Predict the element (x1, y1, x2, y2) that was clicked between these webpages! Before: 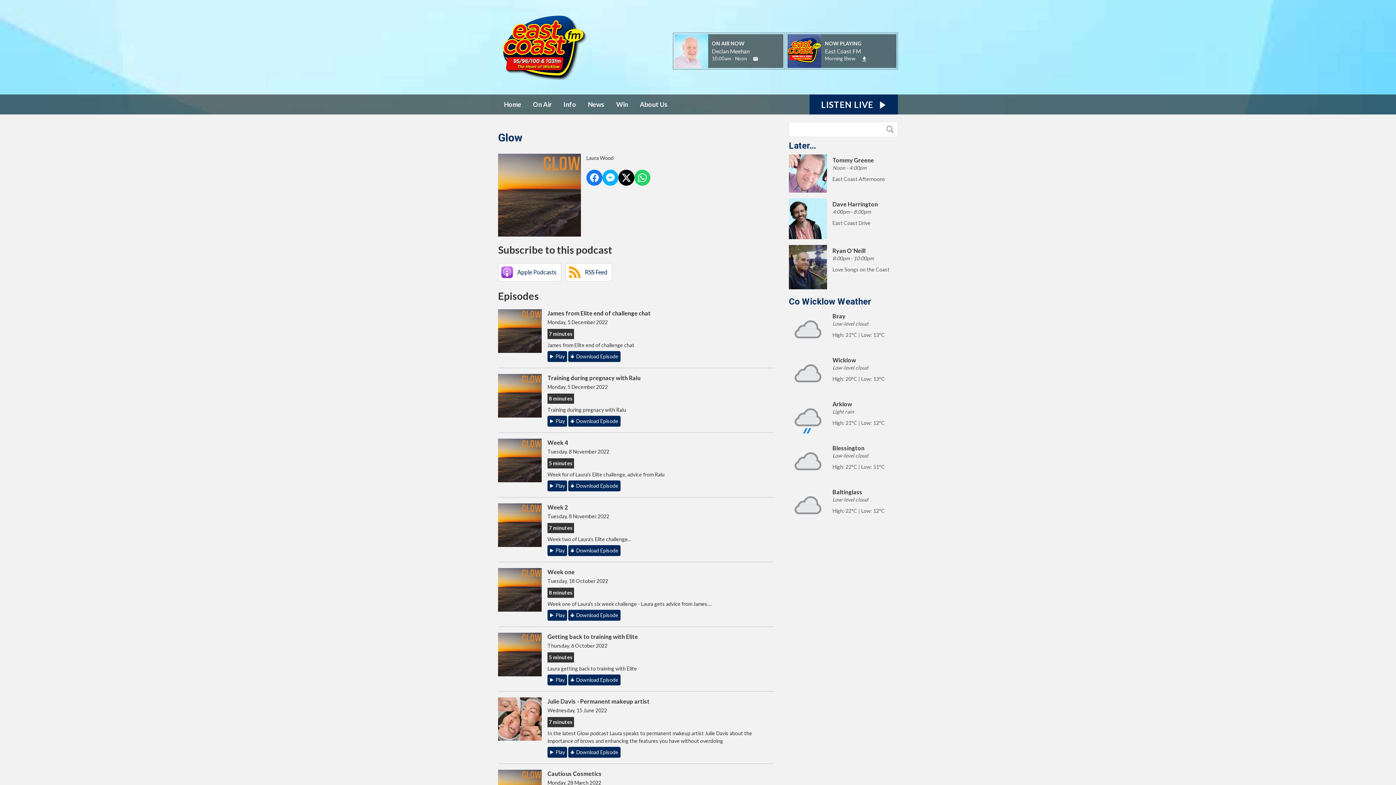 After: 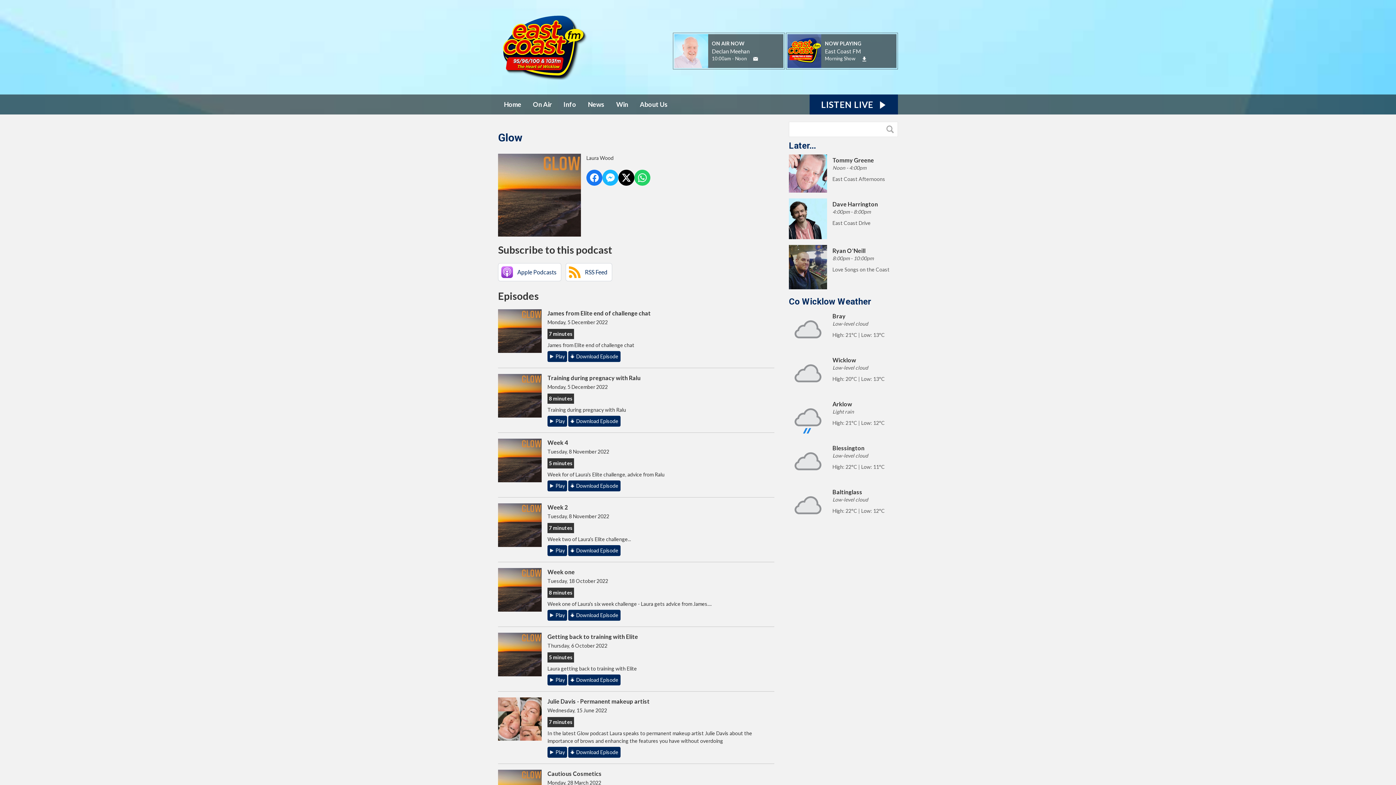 Action: bbox: (602, 169, 618, 185) label: Share on Messenger